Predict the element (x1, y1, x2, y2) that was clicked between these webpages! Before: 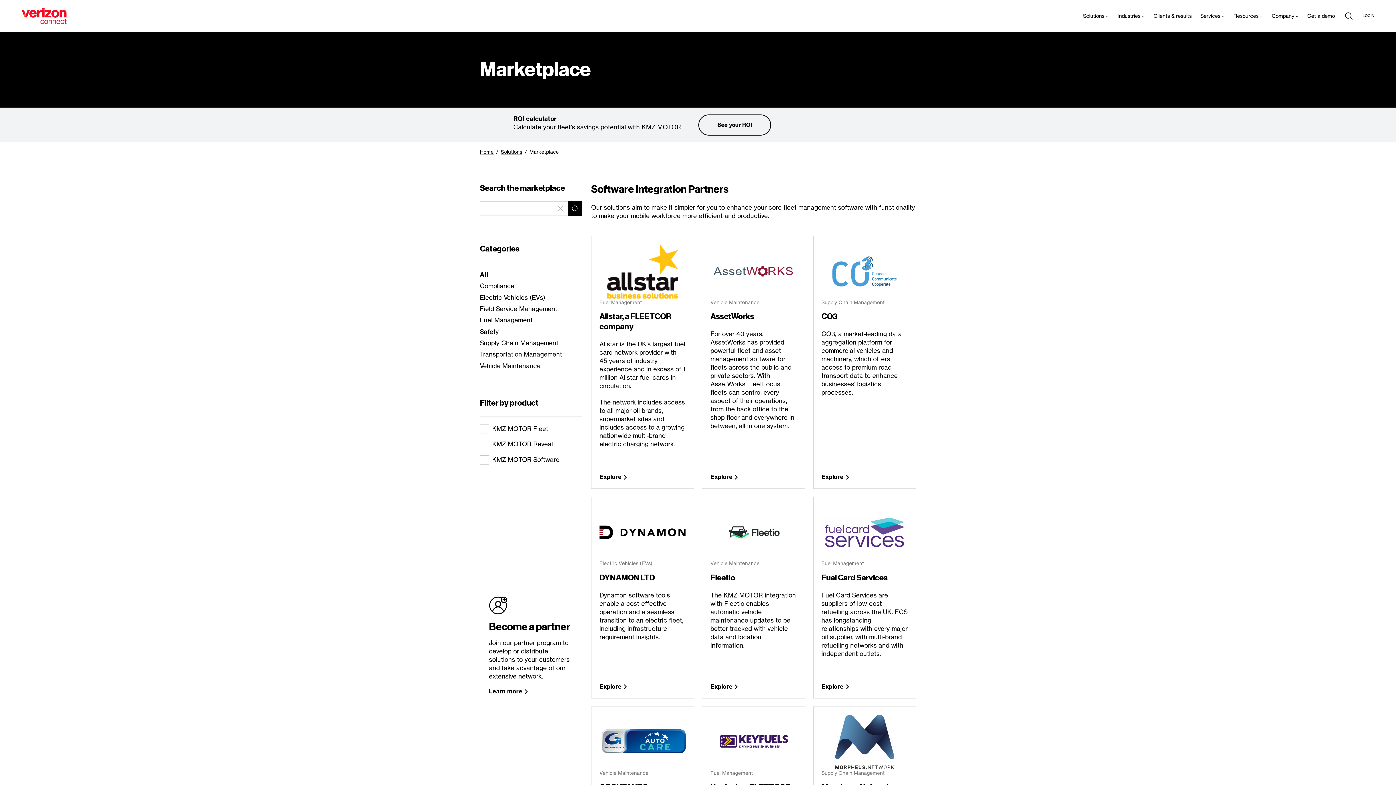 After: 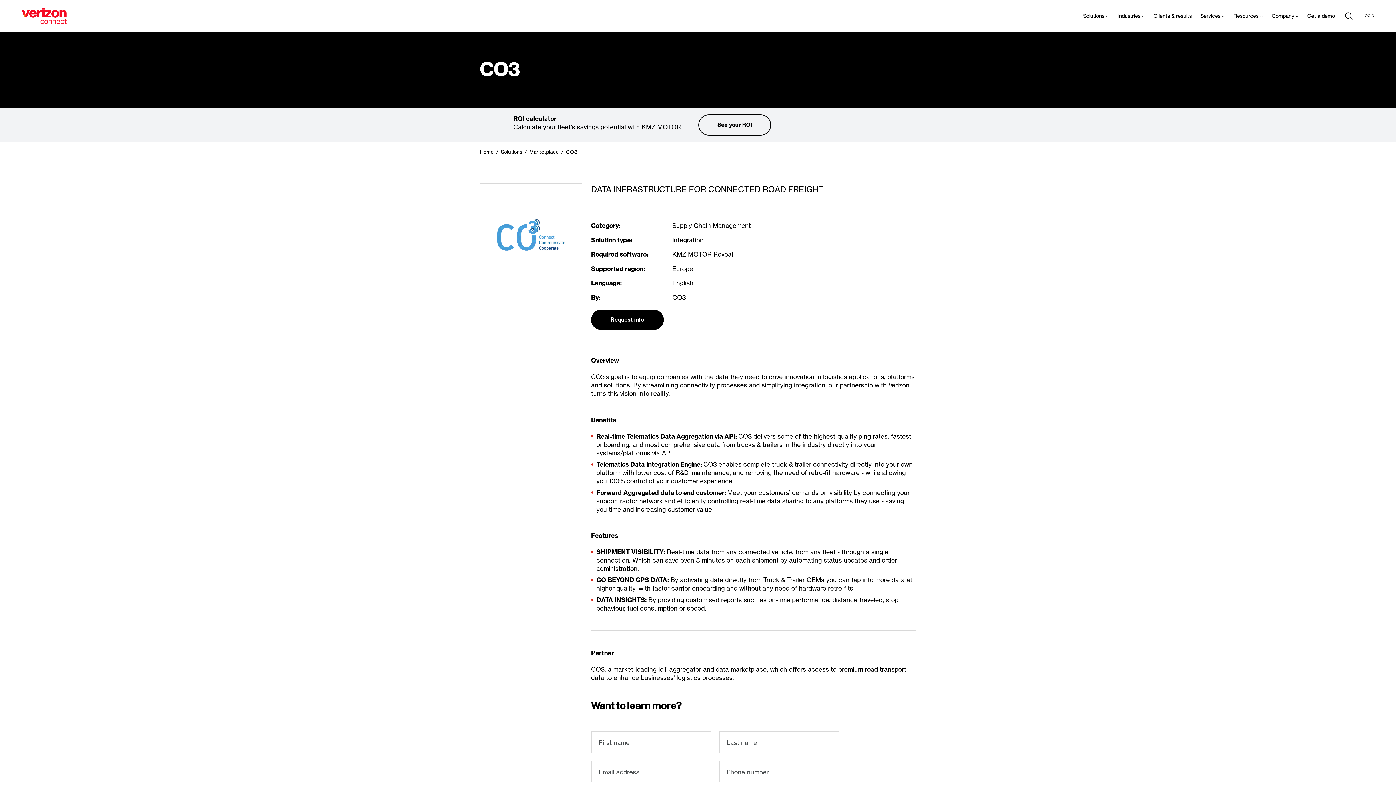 Action: bbox: (821, 473, 843, 480) label: Explore